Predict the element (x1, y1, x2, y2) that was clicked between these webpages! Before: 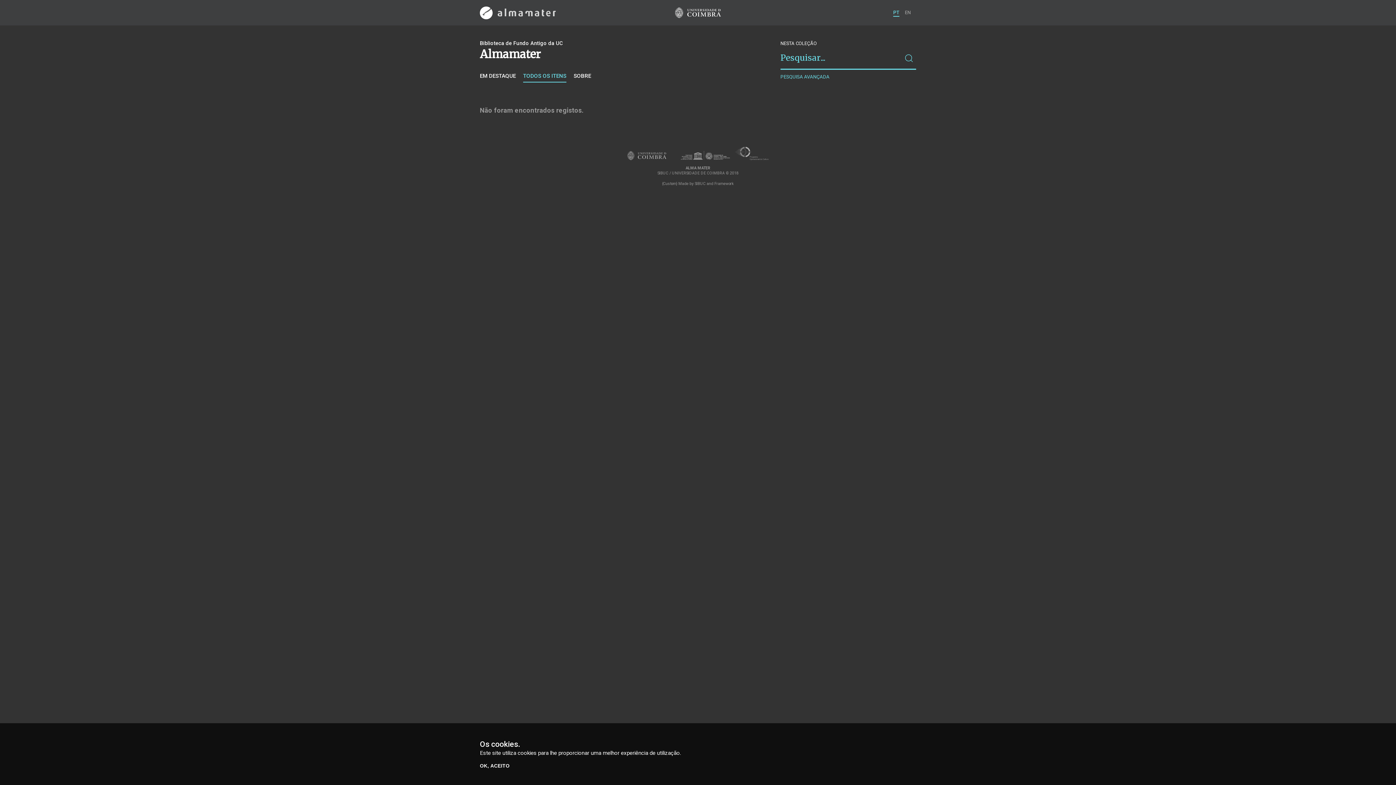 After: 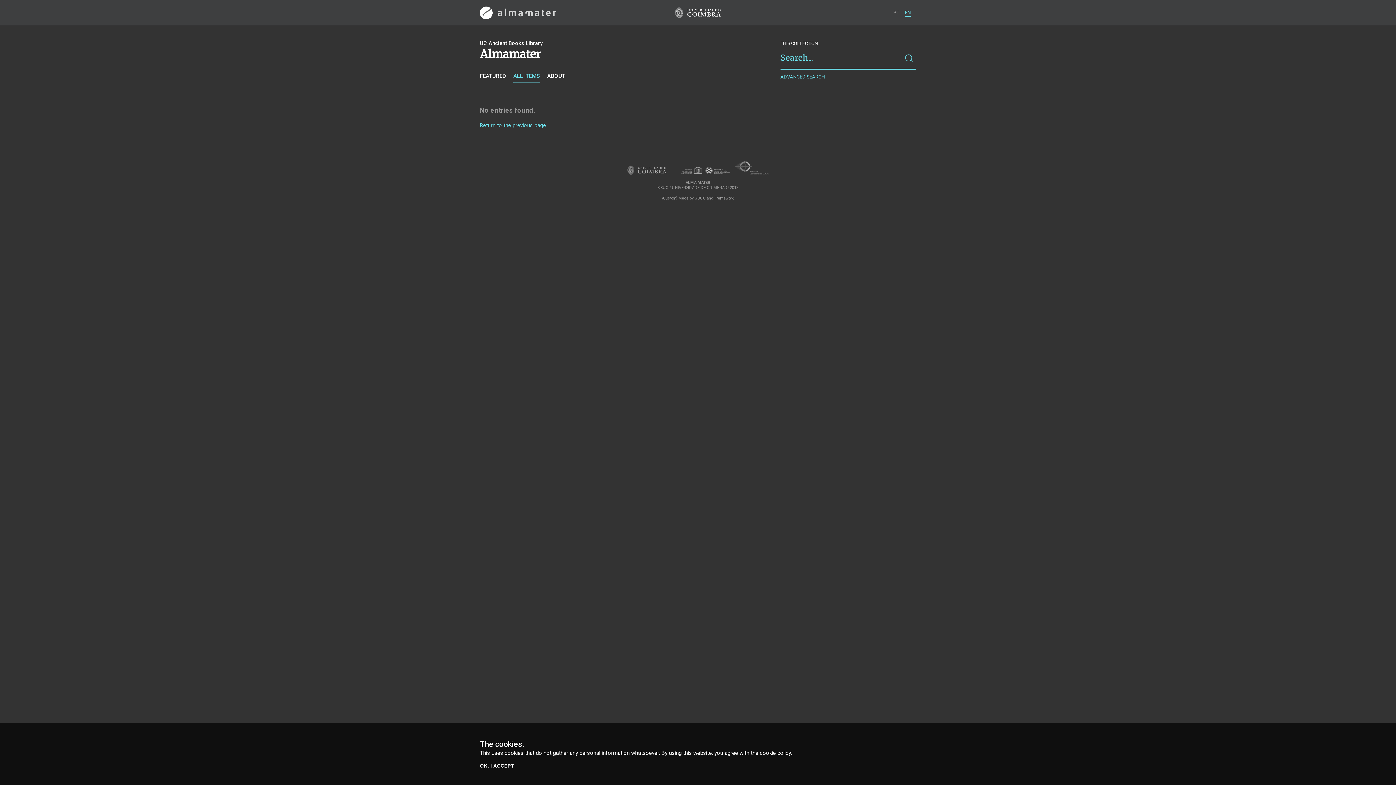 Action: label: EN bbox: (905, 8, 910, 16)